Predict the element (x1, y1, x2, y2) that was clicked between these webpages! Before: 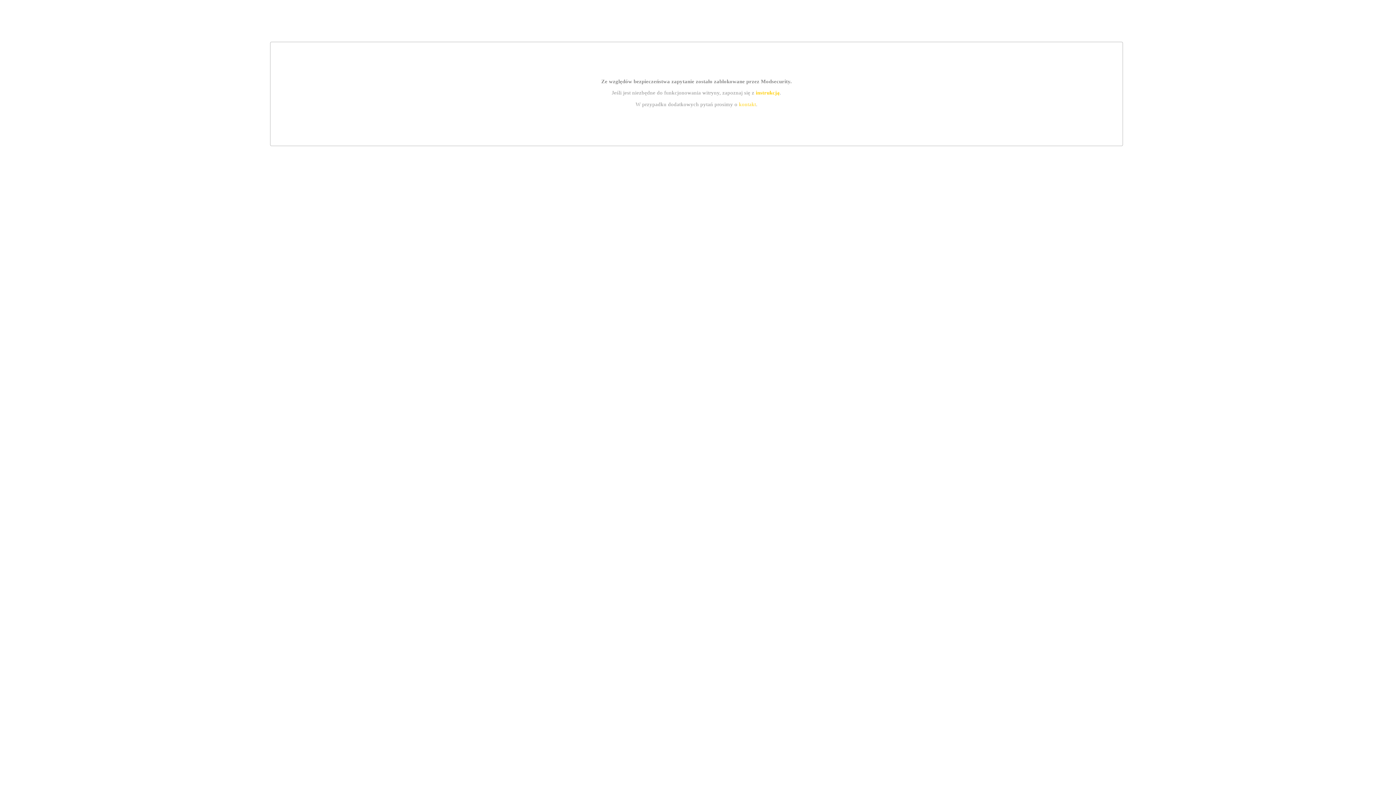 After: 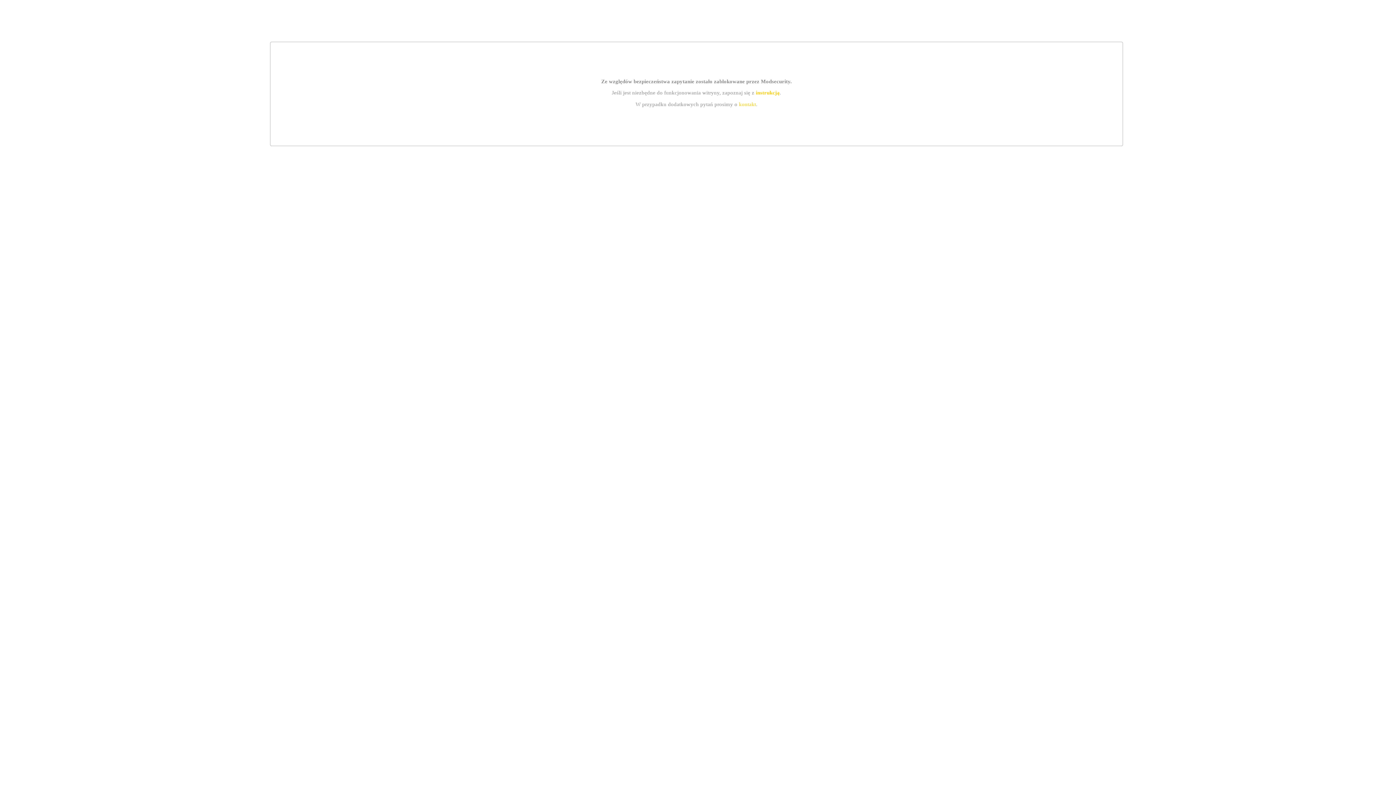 Action: bbox: (755, 89, 779, 95) label: instrukcją